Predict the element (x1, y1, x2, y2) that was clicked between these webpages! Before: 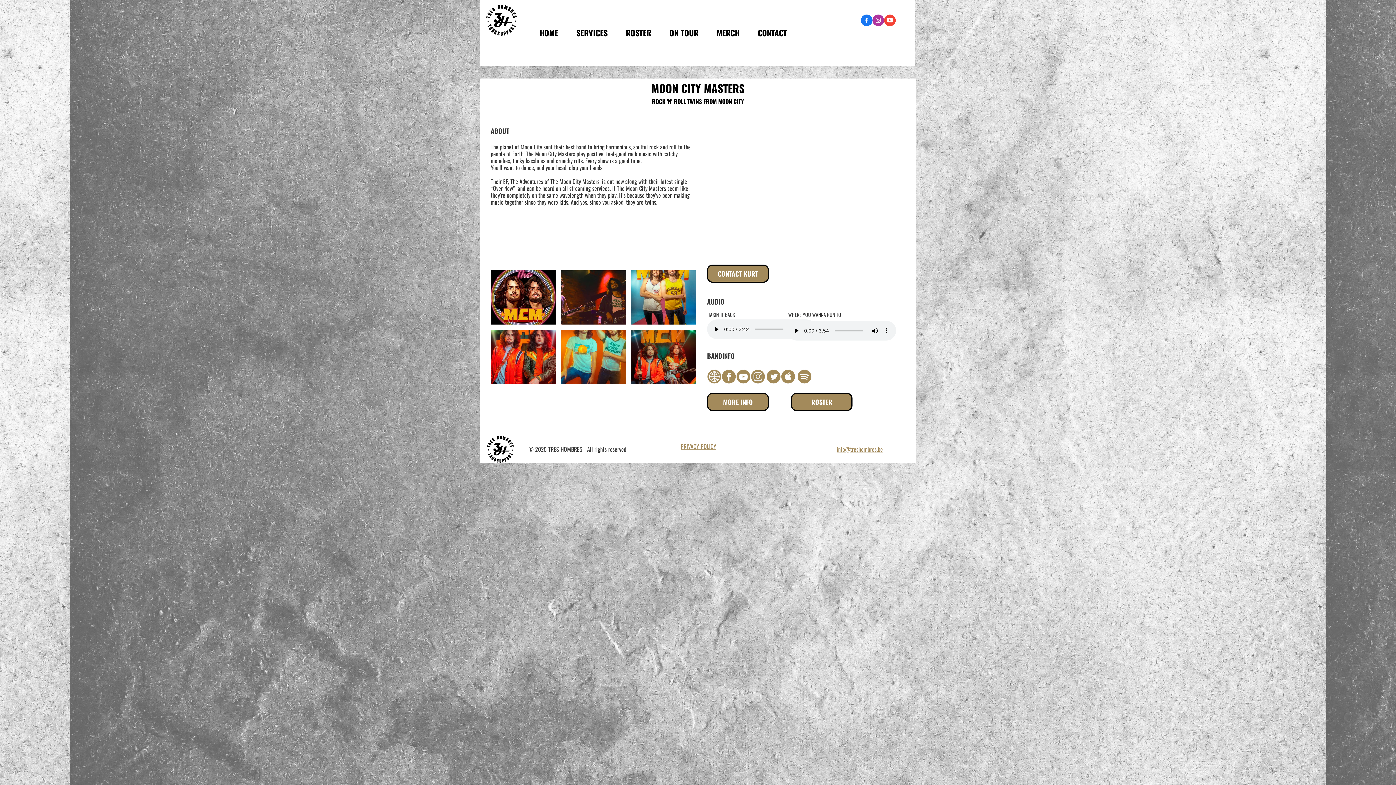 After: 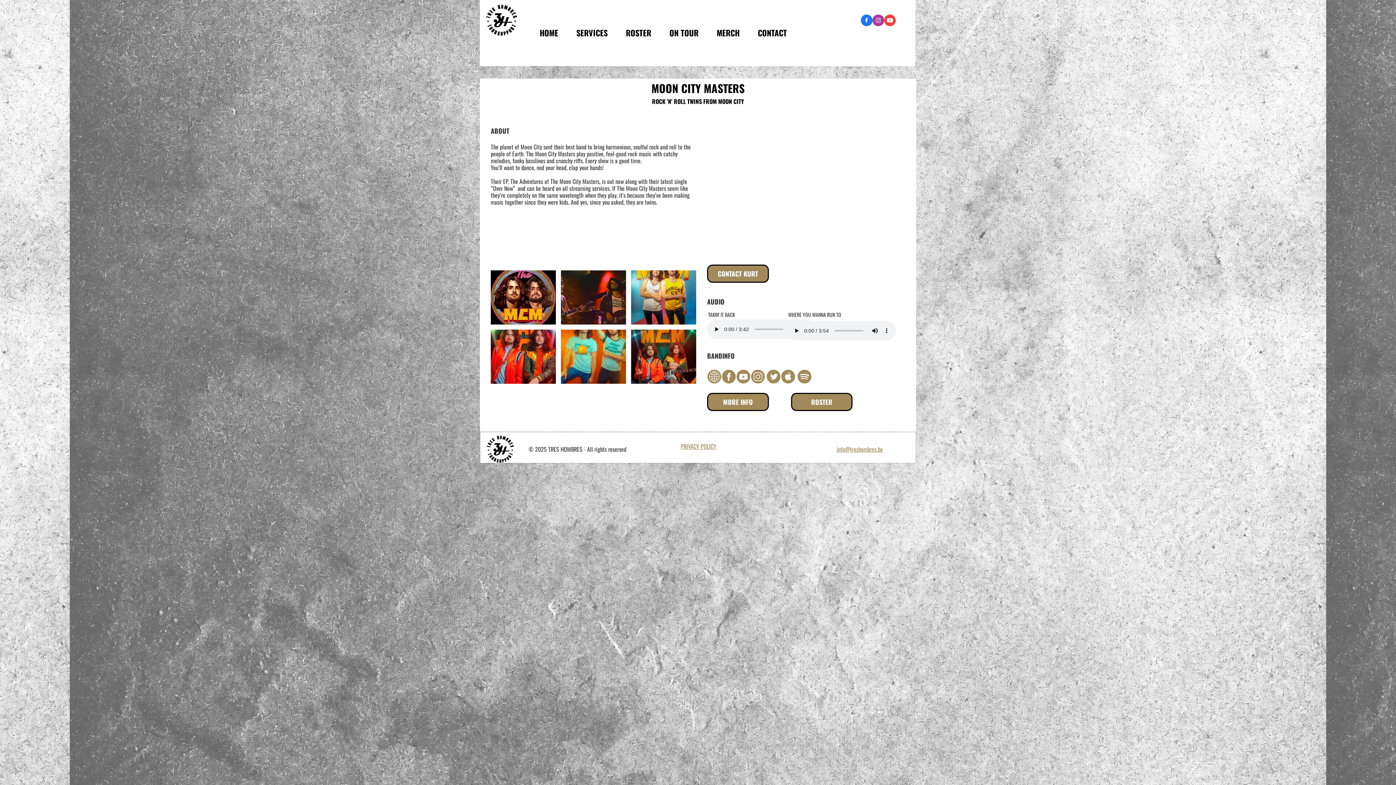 Action: bbox: (736, 369, 750, 384)